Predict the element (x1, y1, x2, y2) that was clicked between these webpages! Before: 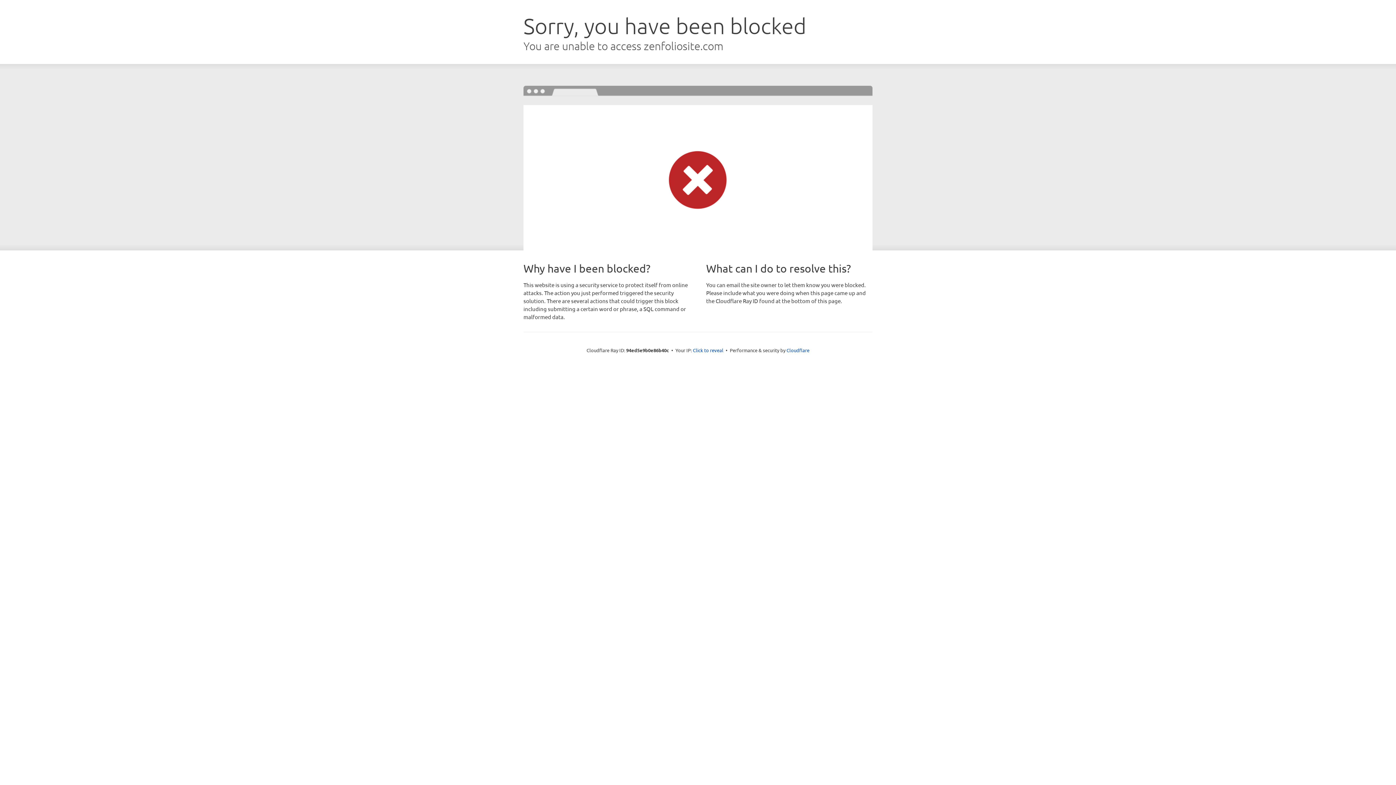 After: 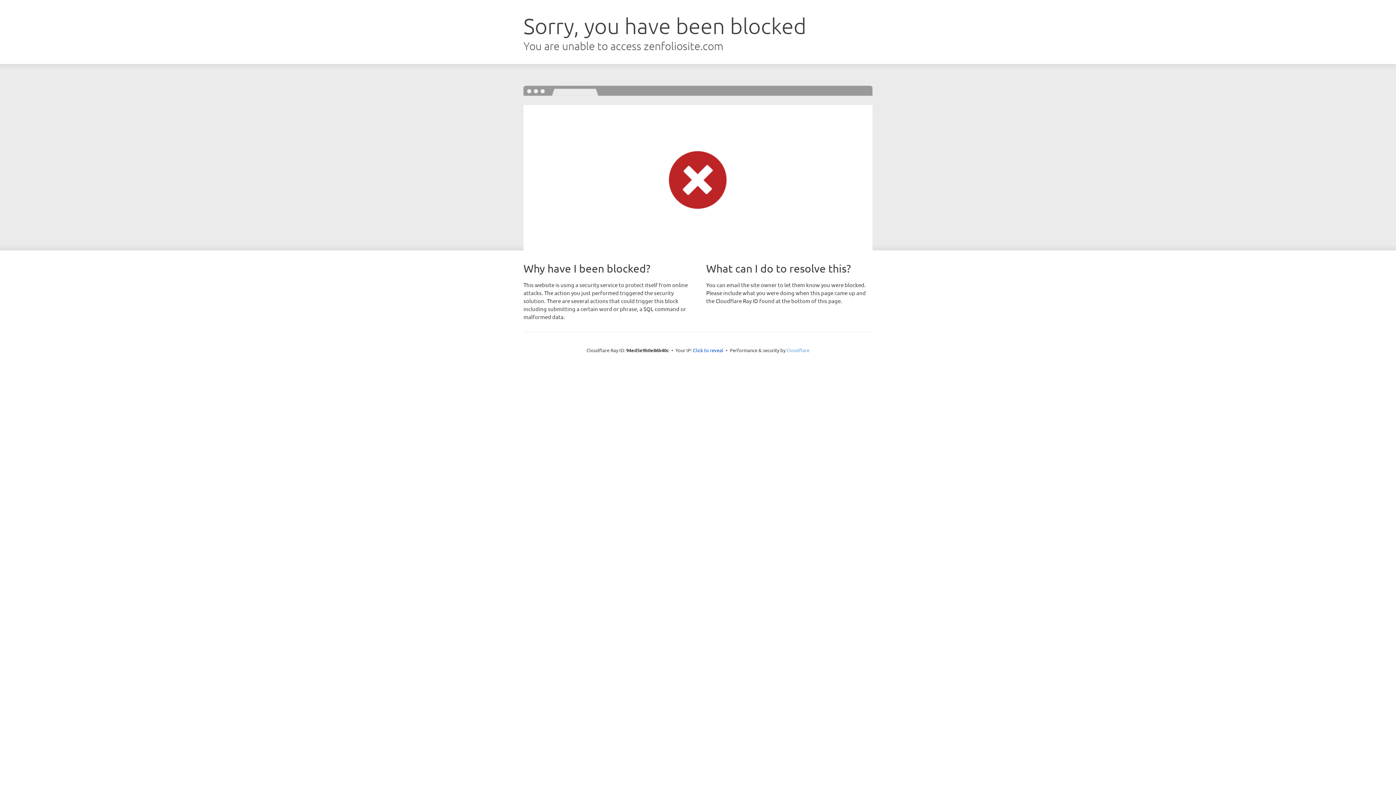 Action: label: Cloudflare bbox: (786, 347, 809, 353)